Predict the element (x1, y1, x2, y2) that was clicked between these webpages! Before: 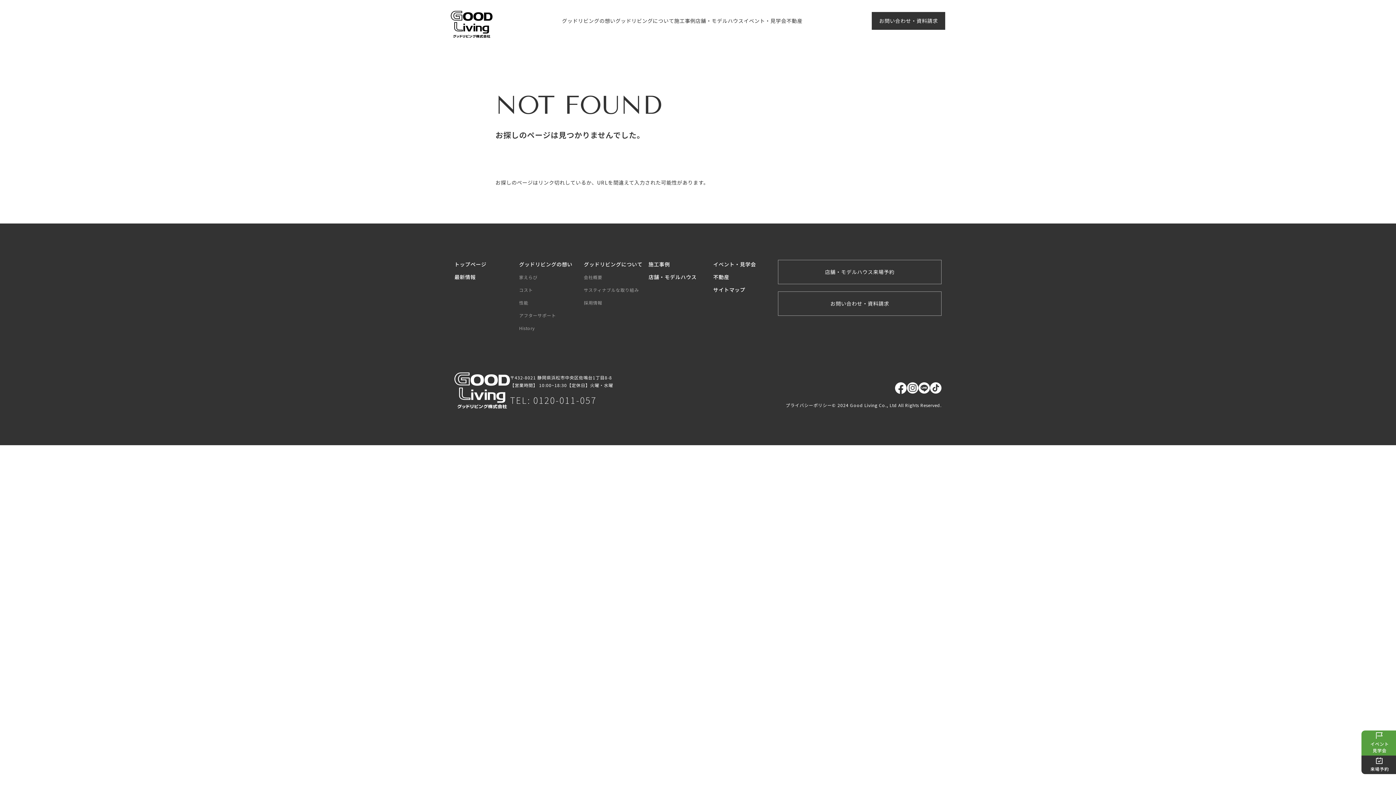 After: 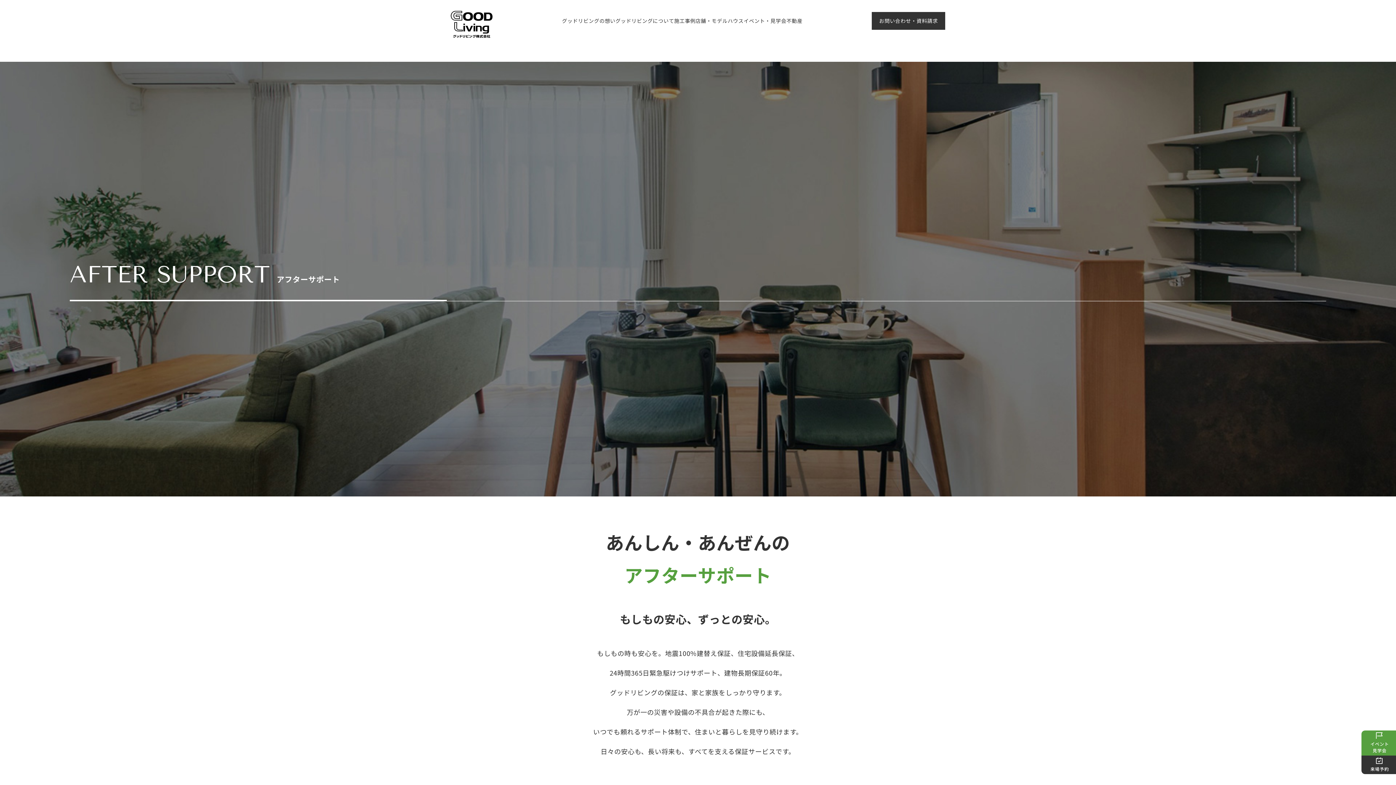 Action: label: アフターサポート bbox: (519, 312, 556, 318)